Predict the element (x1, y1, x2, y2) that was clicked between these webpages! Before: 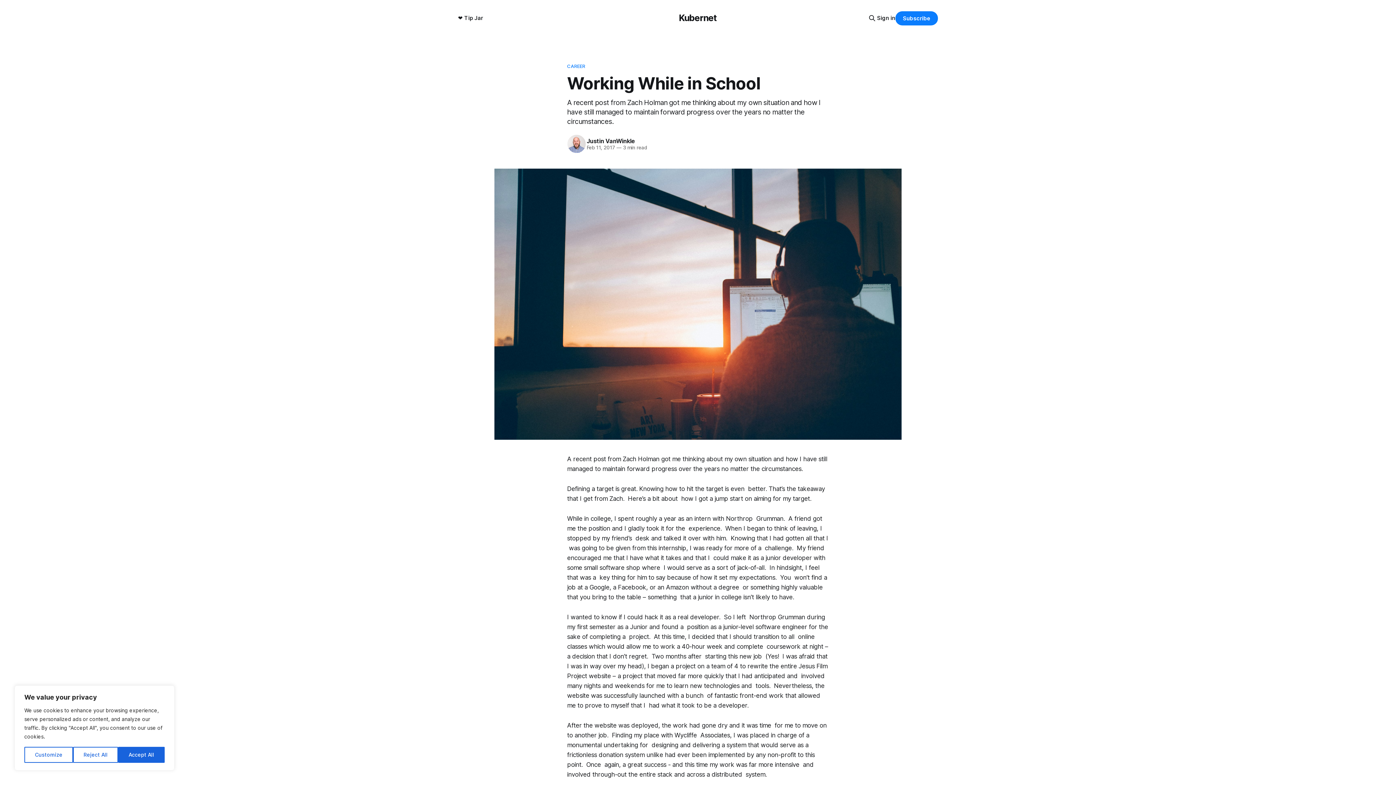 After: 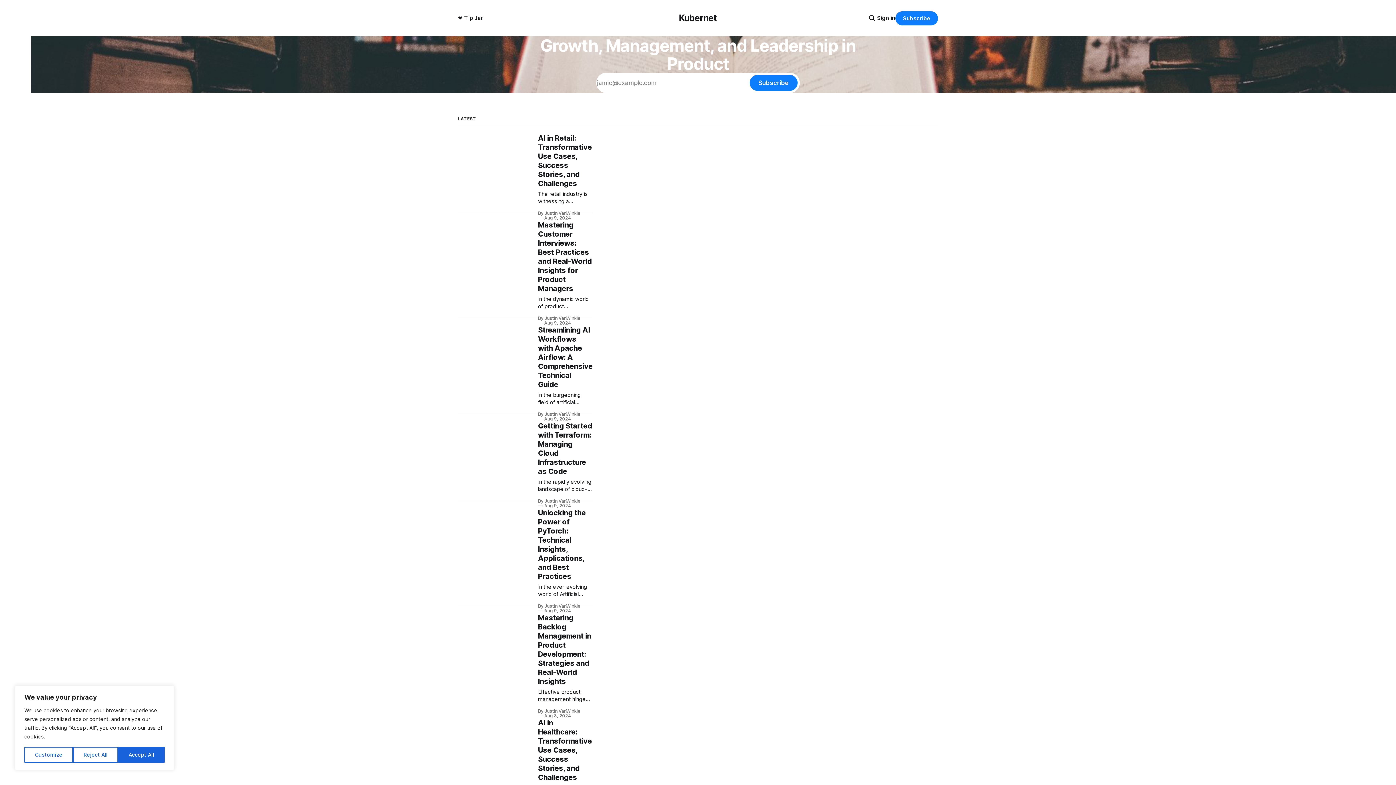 Action: label: Kubernet bbox: (679, 12, 717, 23)